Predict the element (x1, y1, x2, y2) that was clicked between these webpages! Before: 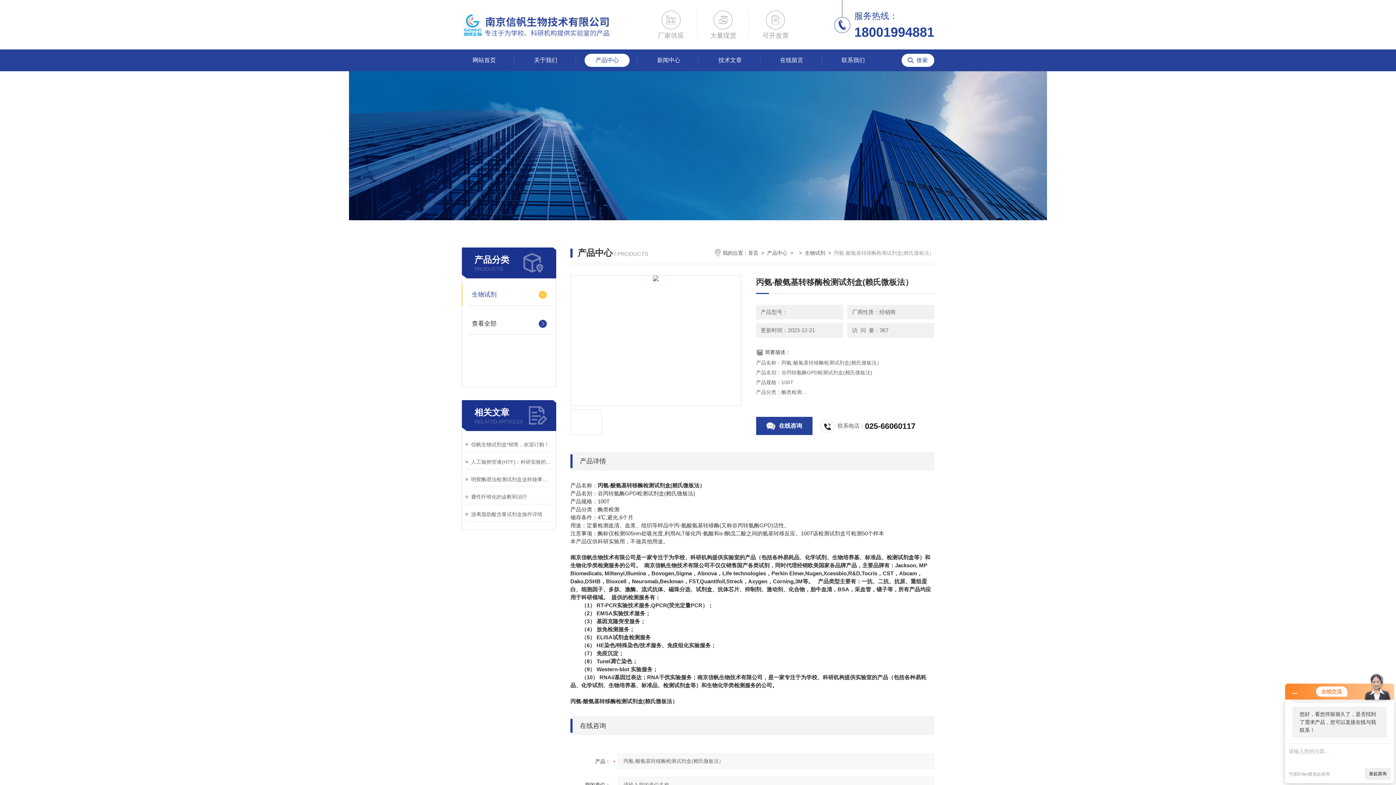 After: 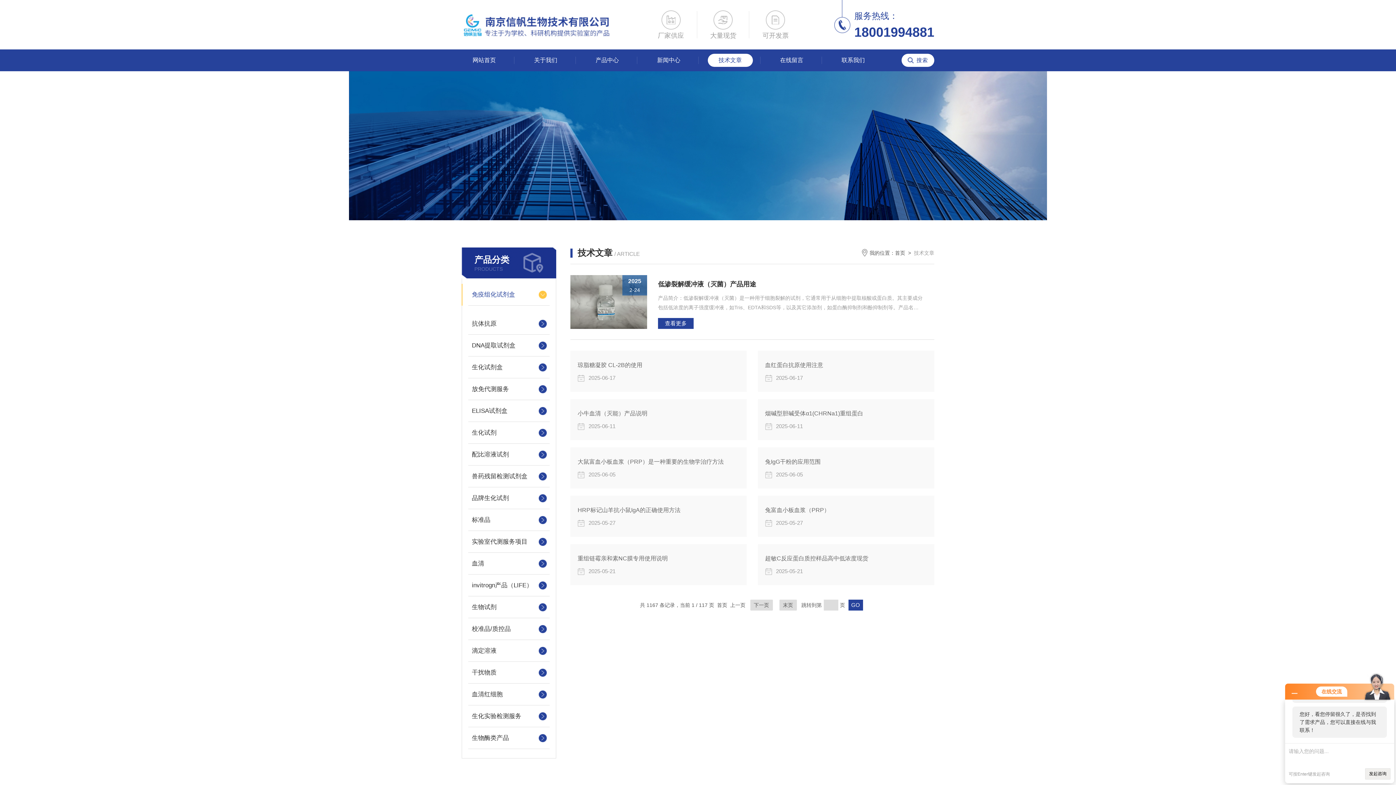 Action: label: 技术文章 bbox: (707, 53, 752, 66)